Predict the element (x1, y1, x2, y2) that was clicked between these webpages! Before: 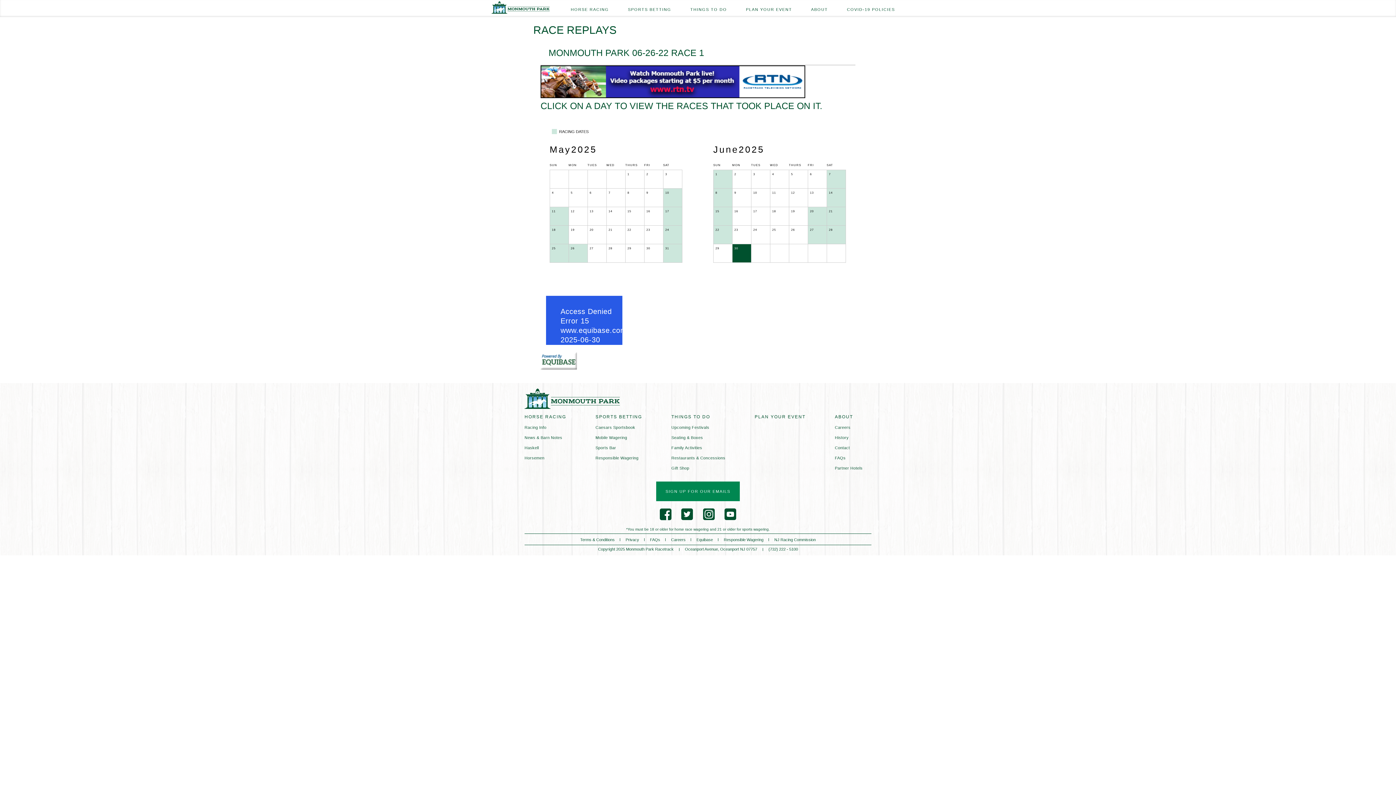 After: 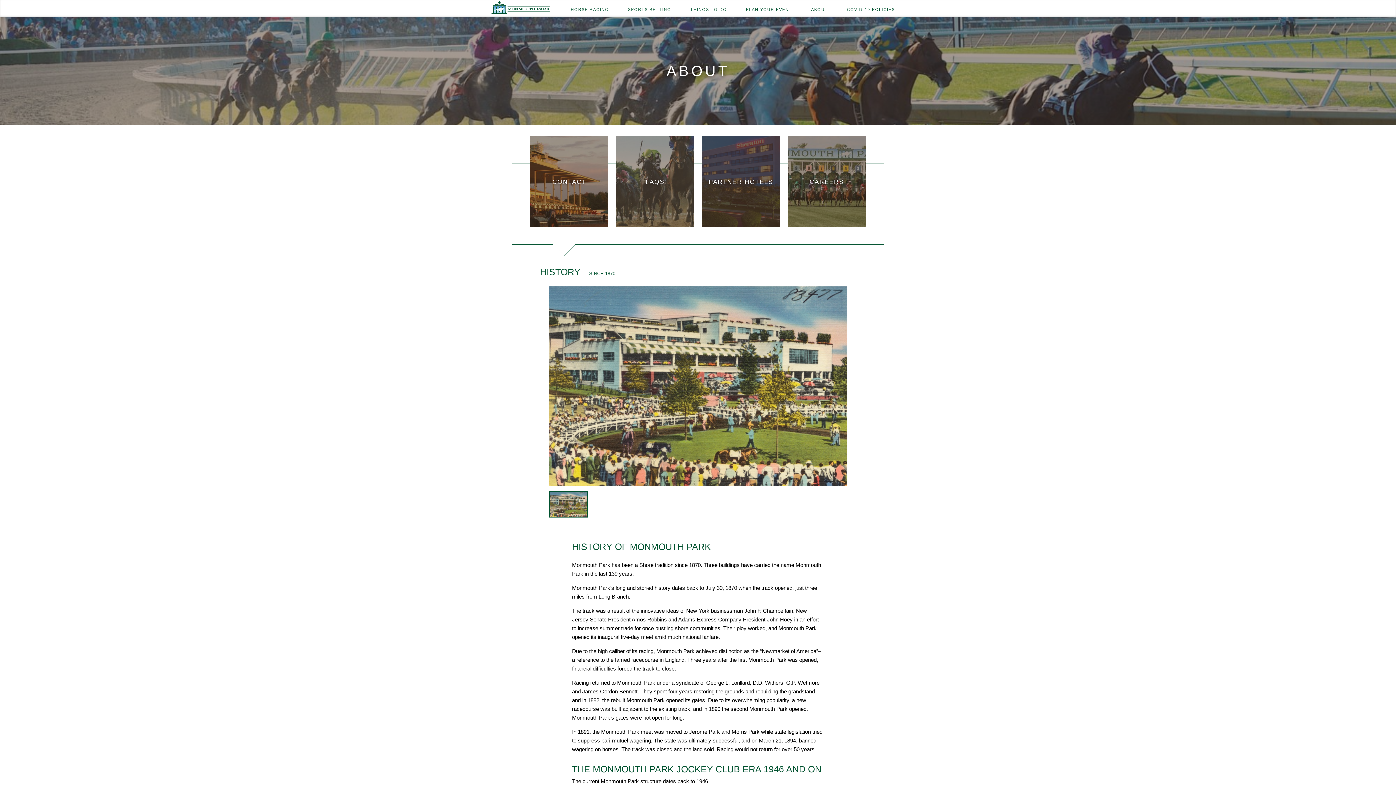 Action: label: ABOUT bbox: (801, 0, 837, 17)